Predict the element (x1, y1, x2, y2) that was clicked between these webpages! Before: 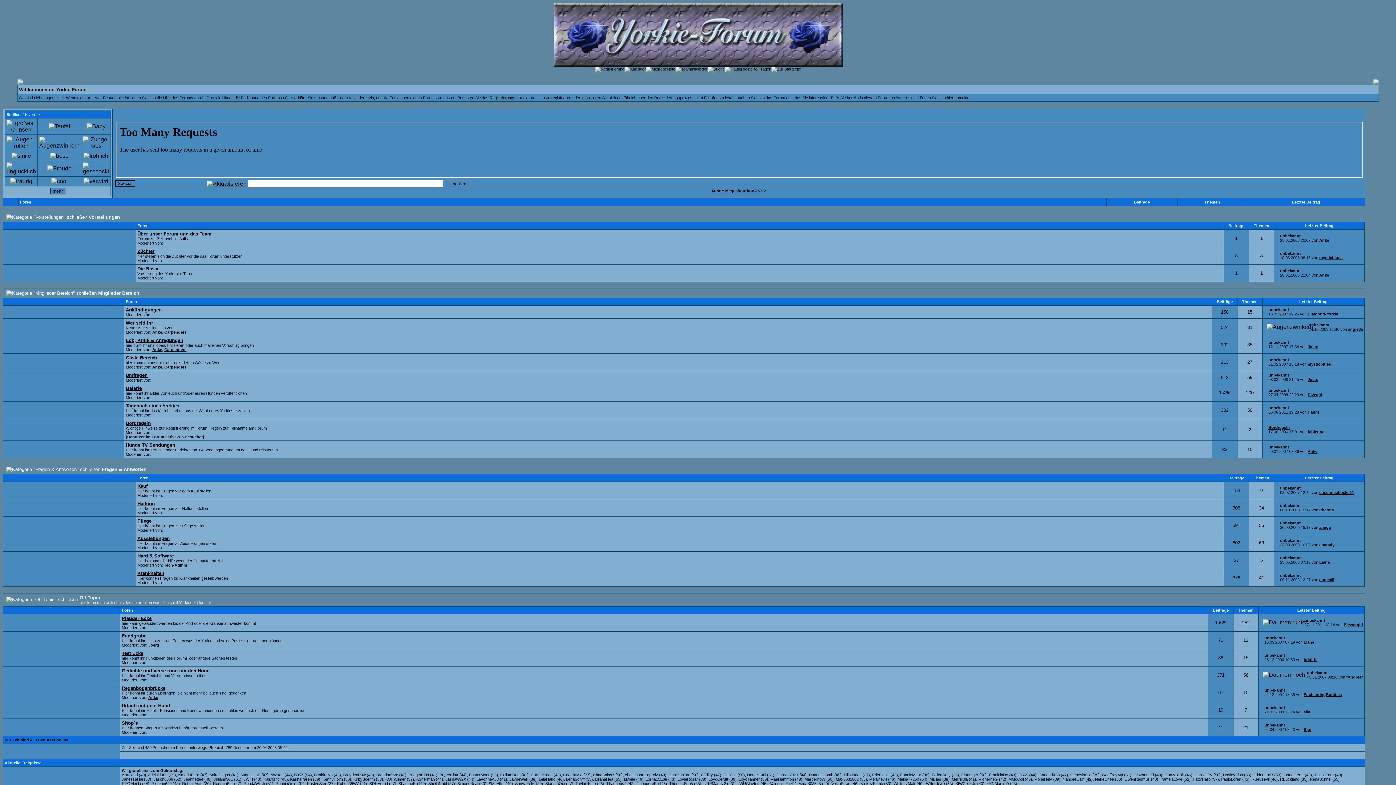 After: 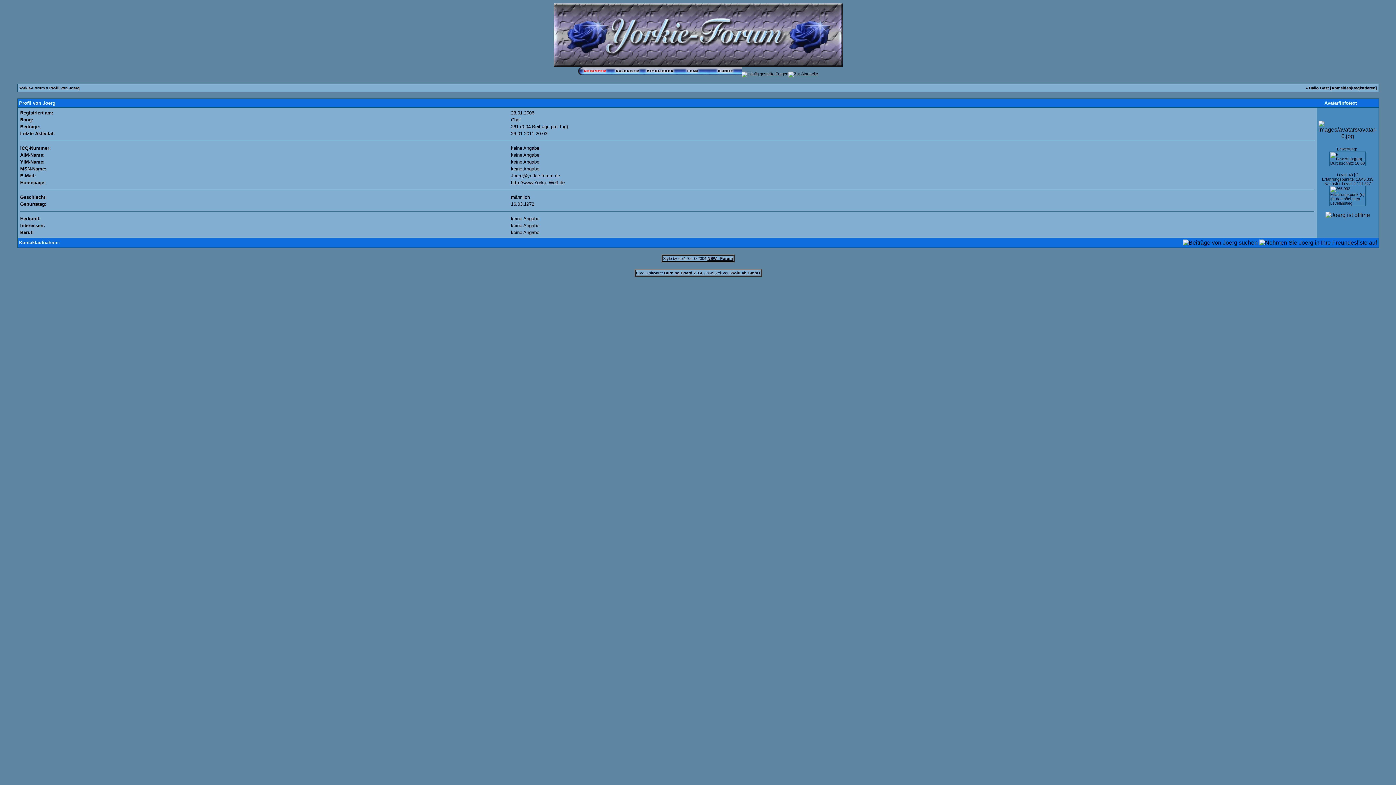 Action: bbox: (1308, 377, 1318, 381) label: Joerg